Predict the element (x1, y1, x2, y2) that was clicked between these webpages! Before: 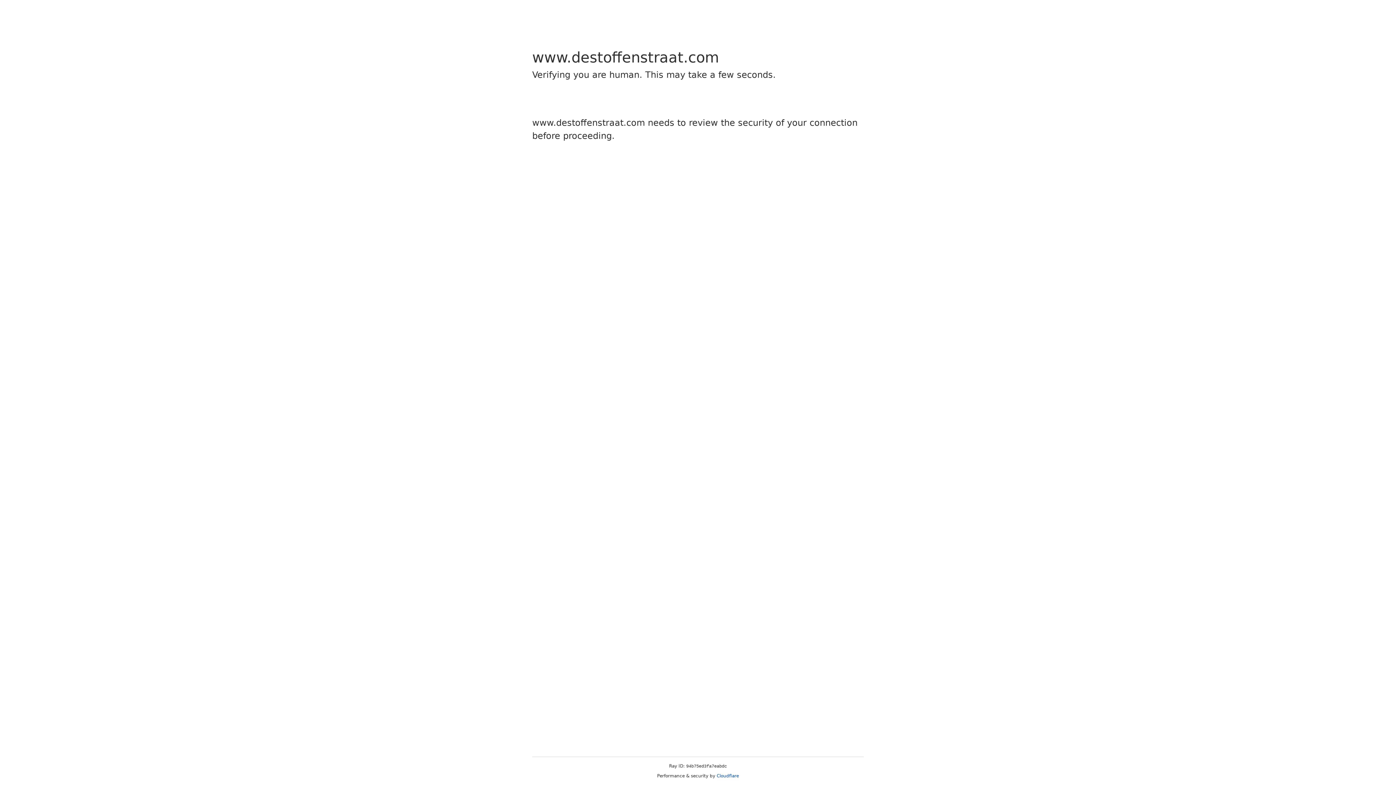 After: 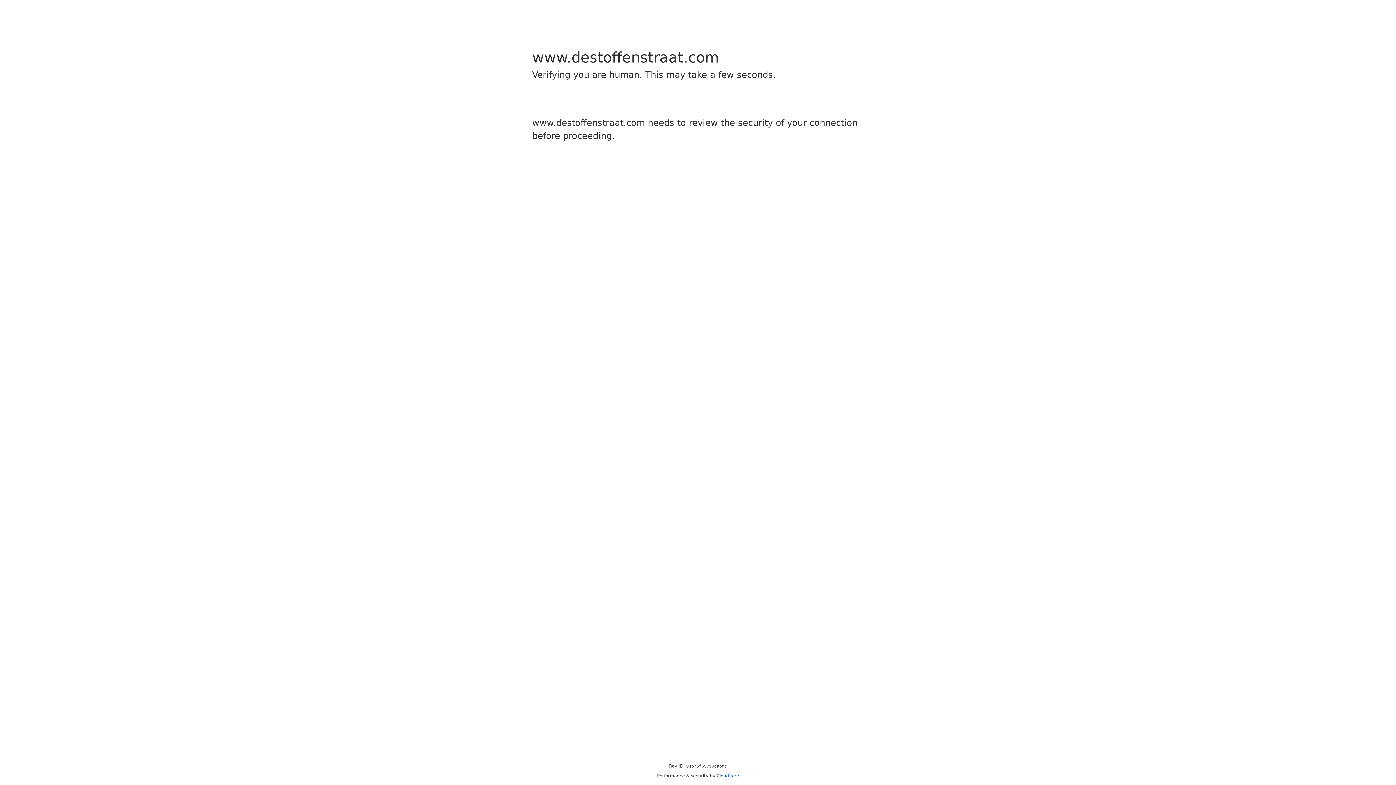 Action: bbox: (716, 773, 739, 778) label: Cloudflare